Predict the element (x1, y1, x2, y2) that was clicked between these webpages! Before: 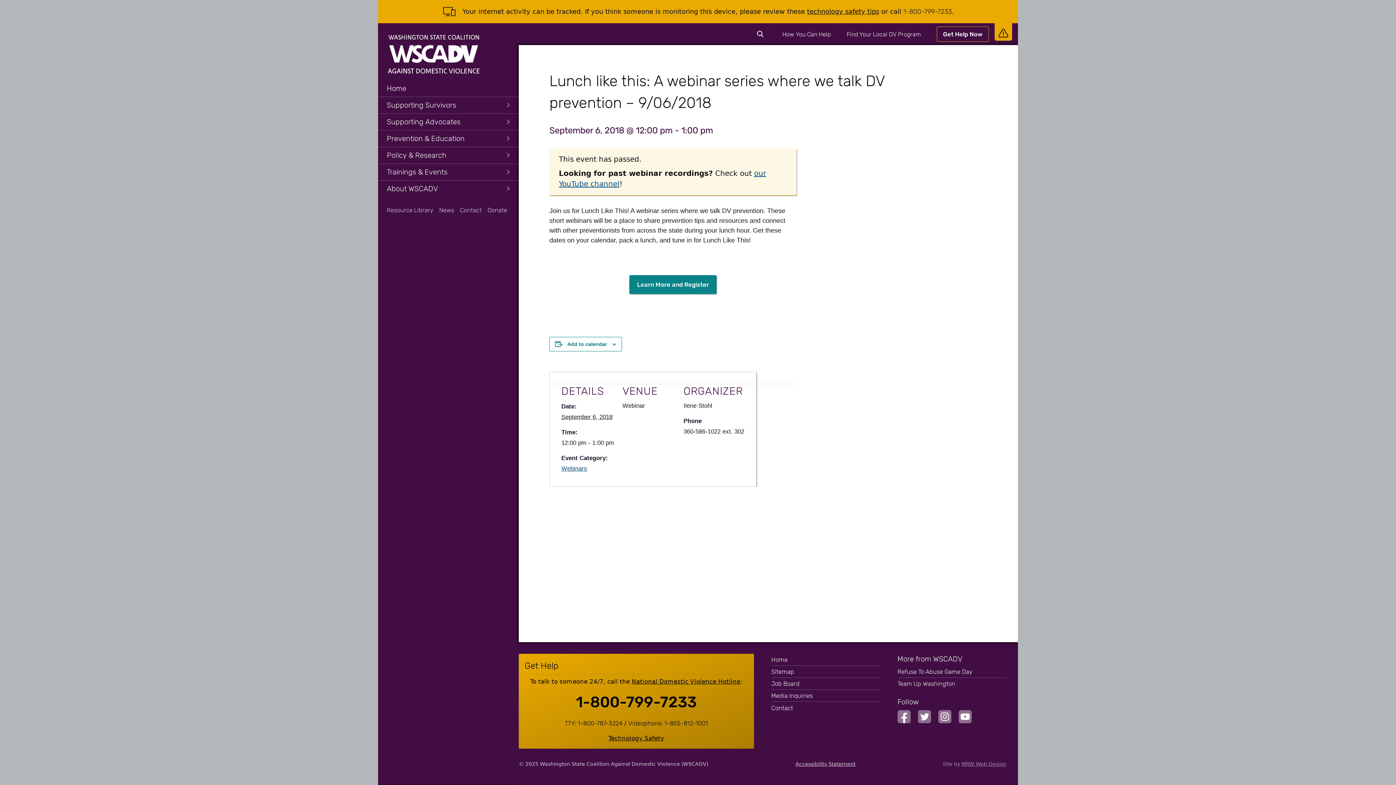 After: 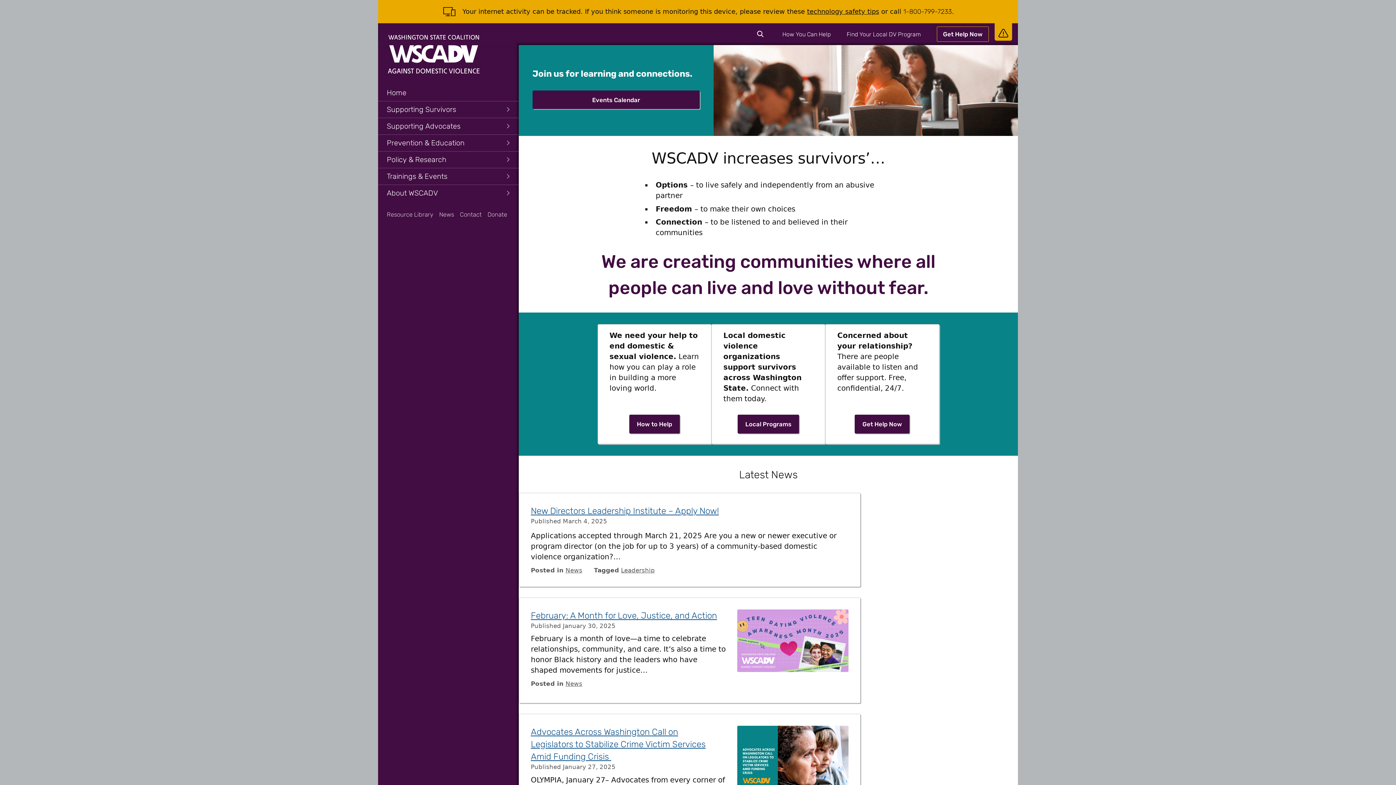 Action: label: Washington State Coalition Against Domestic Violence (WSCADV) bbox: (386, 33, 480, 74)